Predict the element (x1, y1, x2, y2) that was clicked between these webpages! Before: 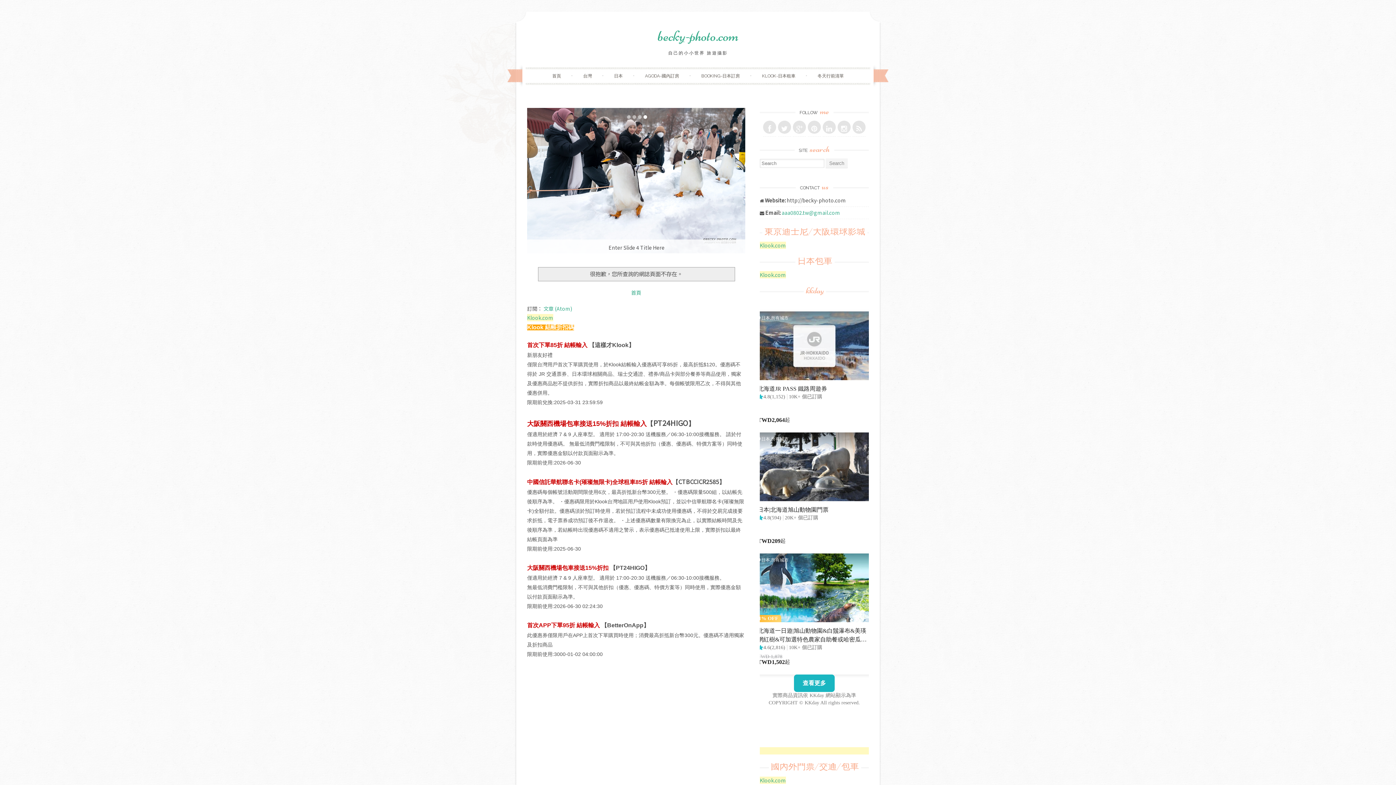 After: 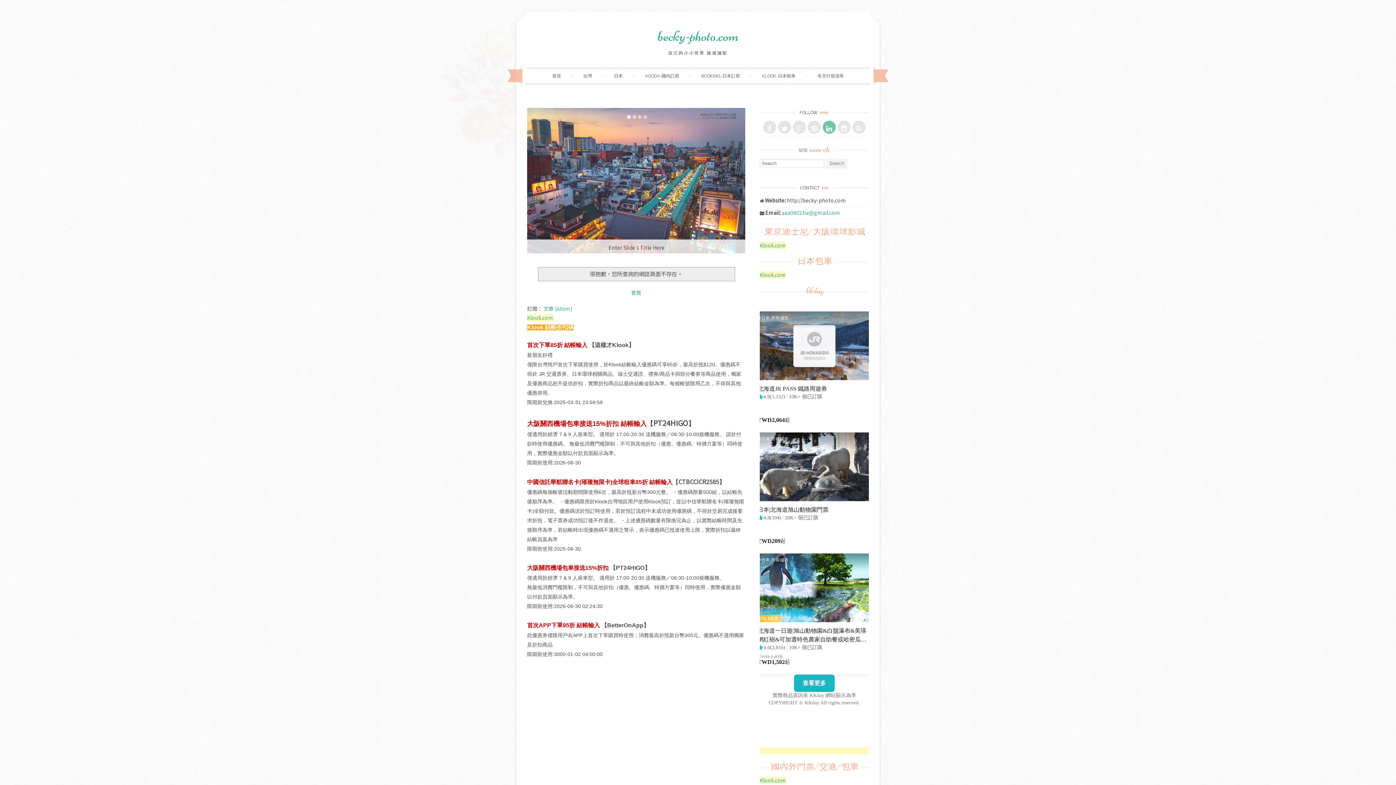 Action: bbox: (822, 120, 836, 133)